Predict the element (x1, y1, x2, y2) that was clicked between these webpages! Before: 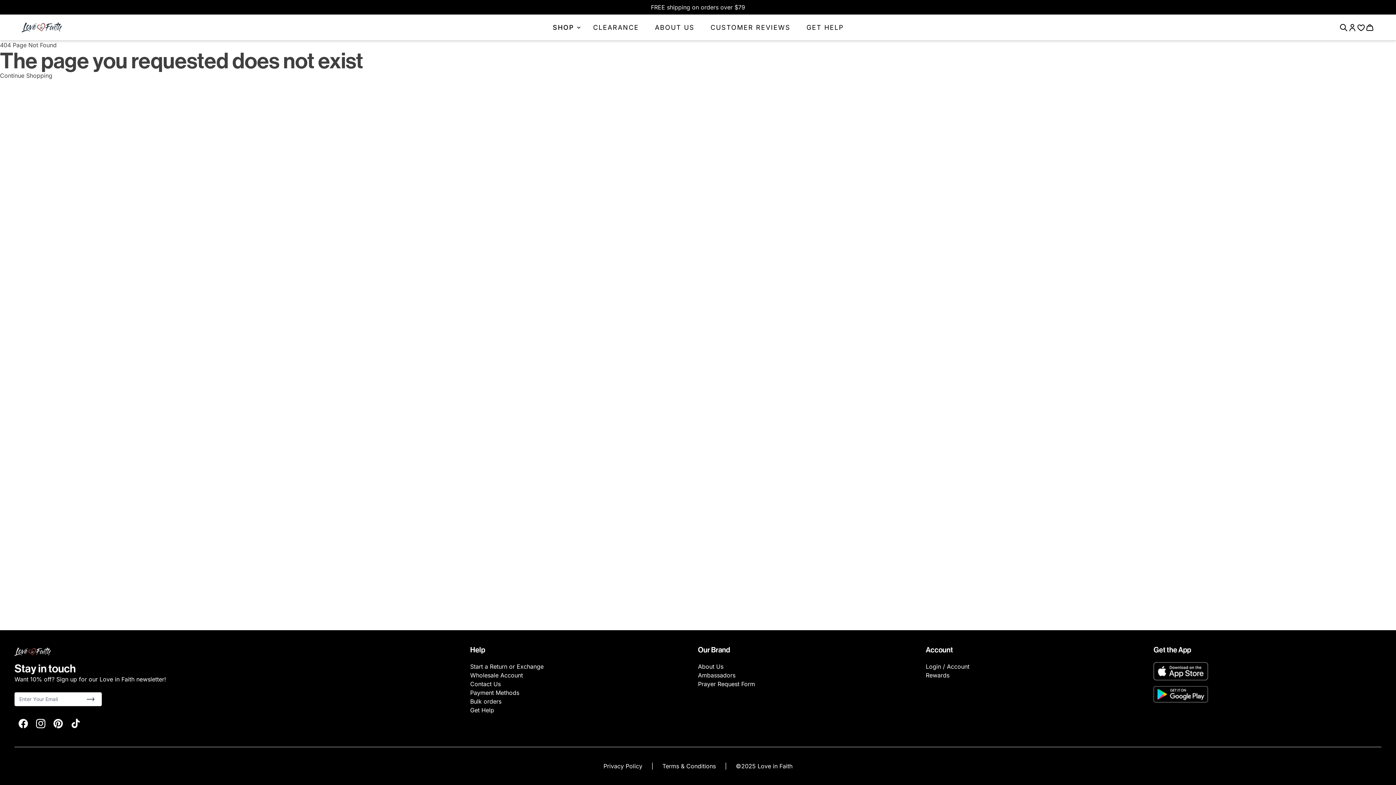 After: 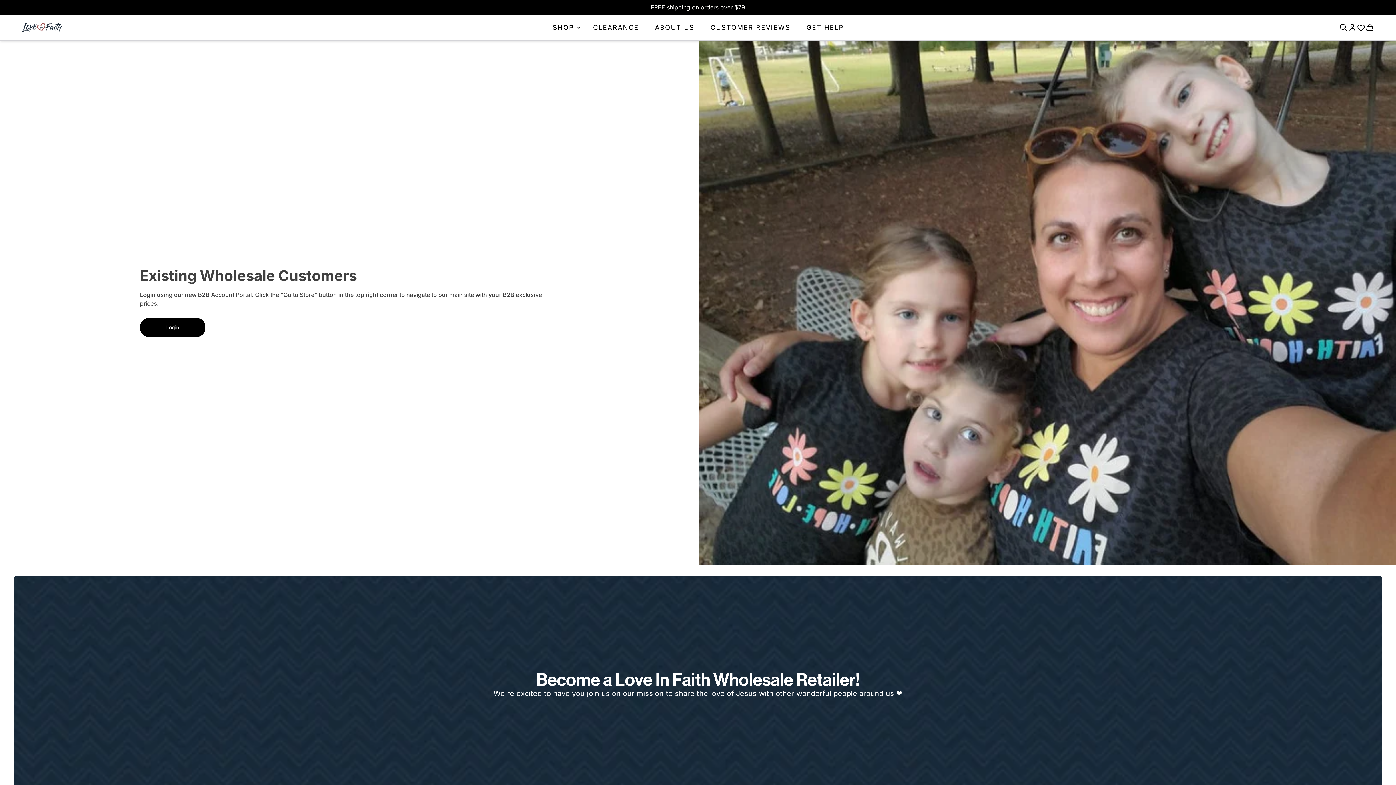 Action: label: Wholesale Account bbox: (470, 672, 523, 679)